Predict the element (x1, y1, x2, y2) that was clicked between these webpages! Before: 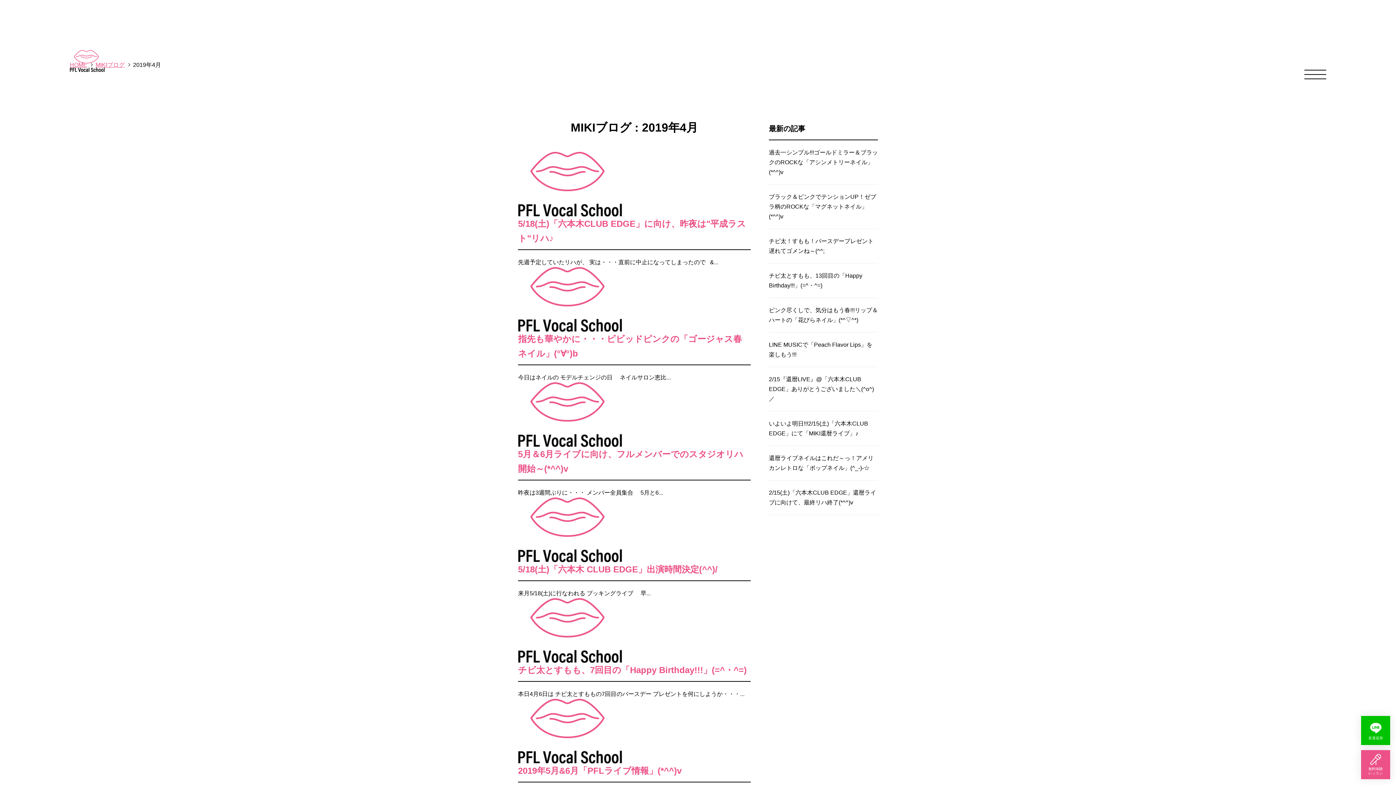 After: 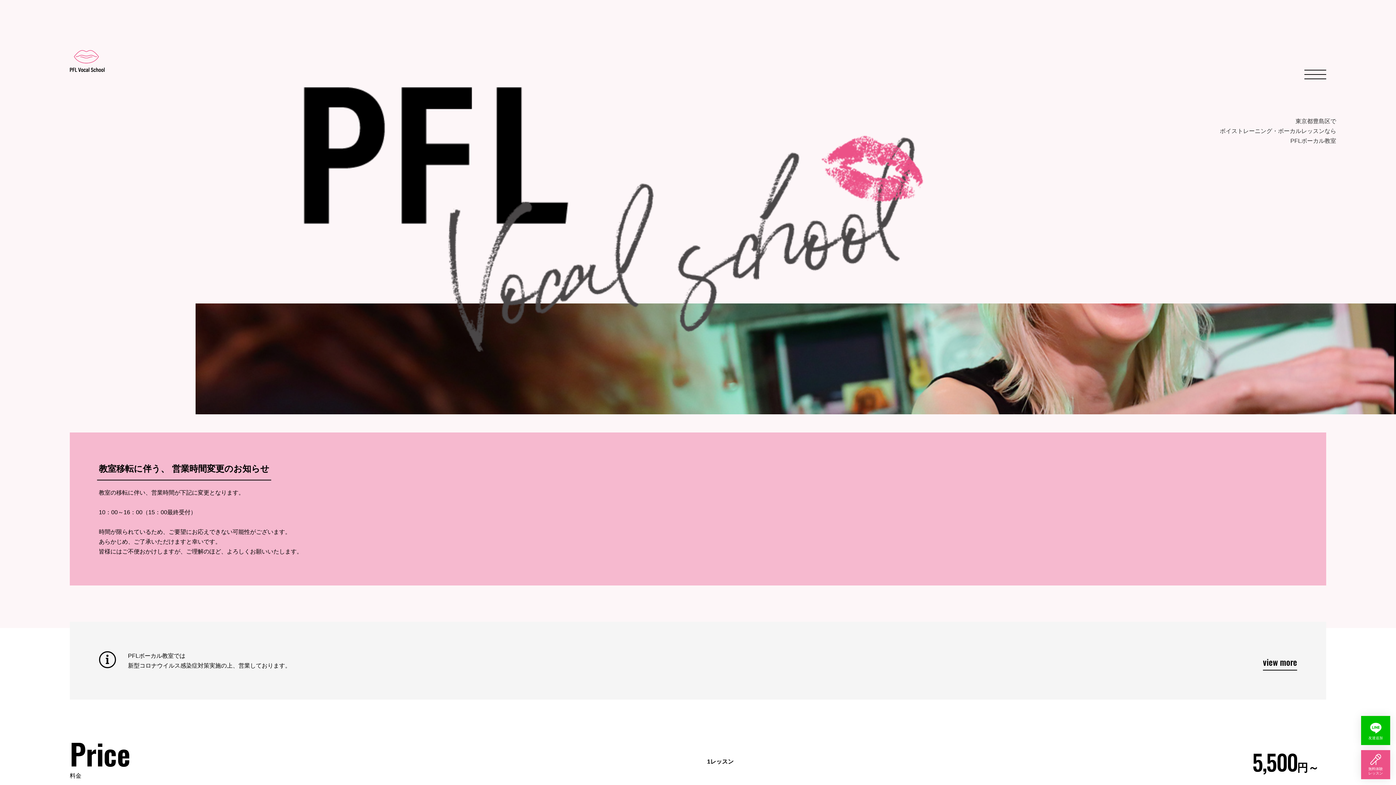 Action: label: HOME bbox: (69, 60, 87, 69)